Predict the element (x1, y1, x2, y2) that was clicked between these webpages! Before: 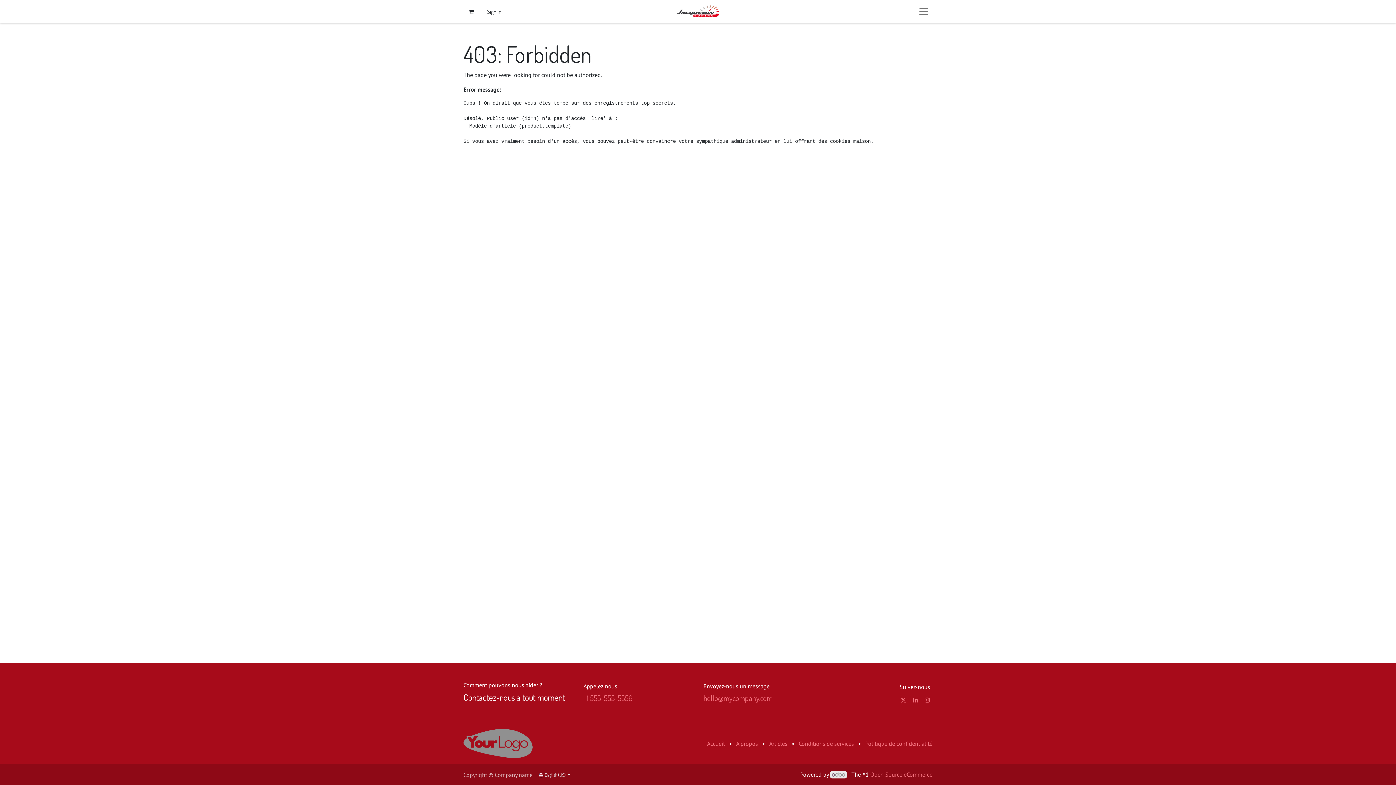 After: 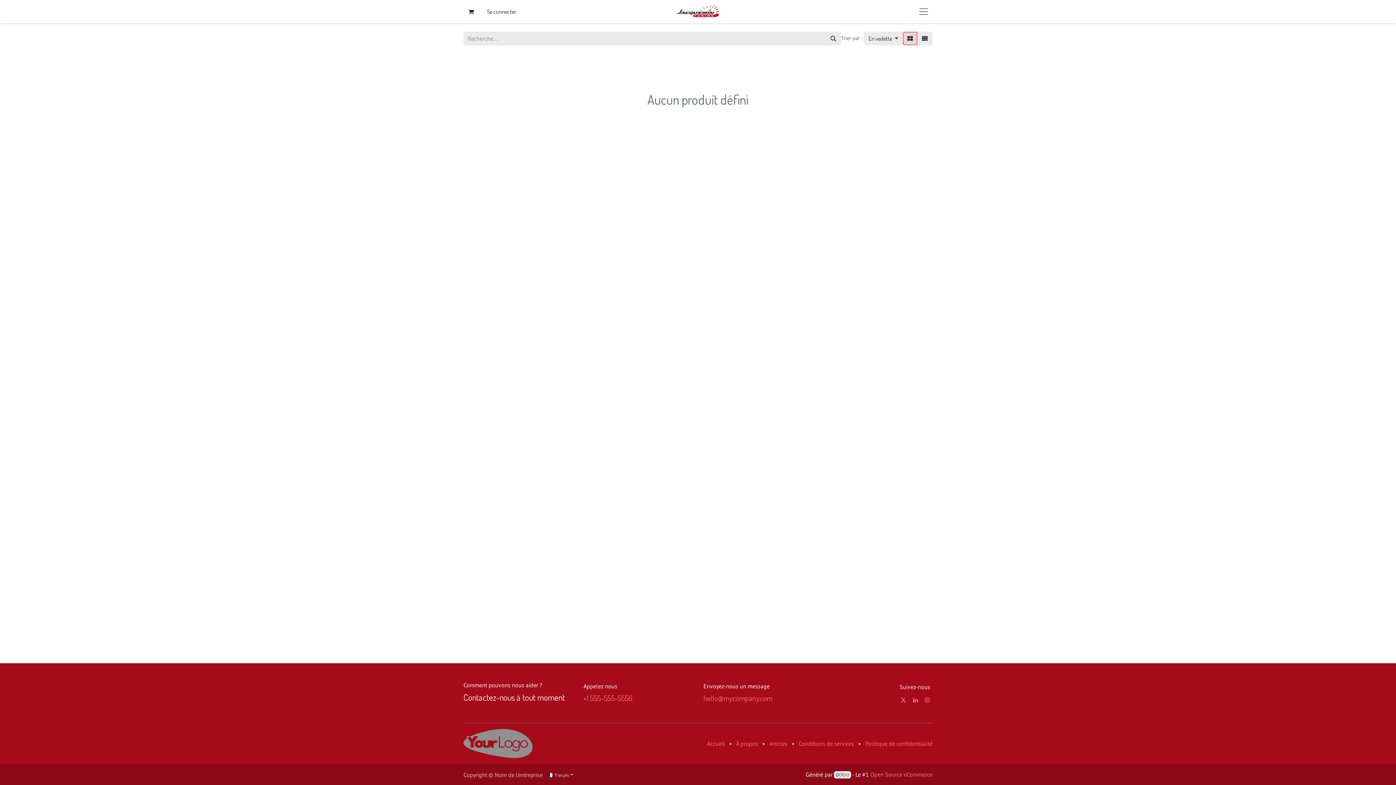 Action: bbox: (463, 739, 532, 746)